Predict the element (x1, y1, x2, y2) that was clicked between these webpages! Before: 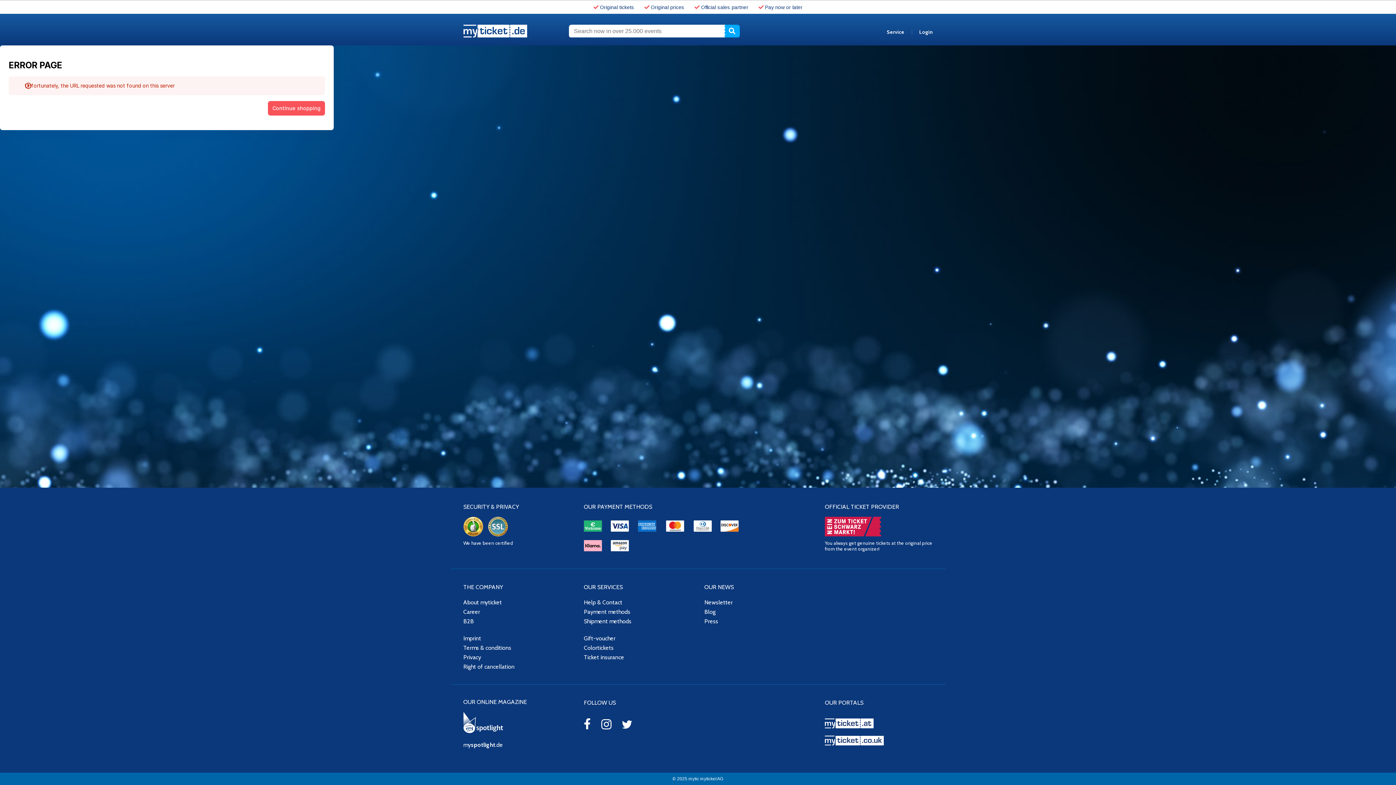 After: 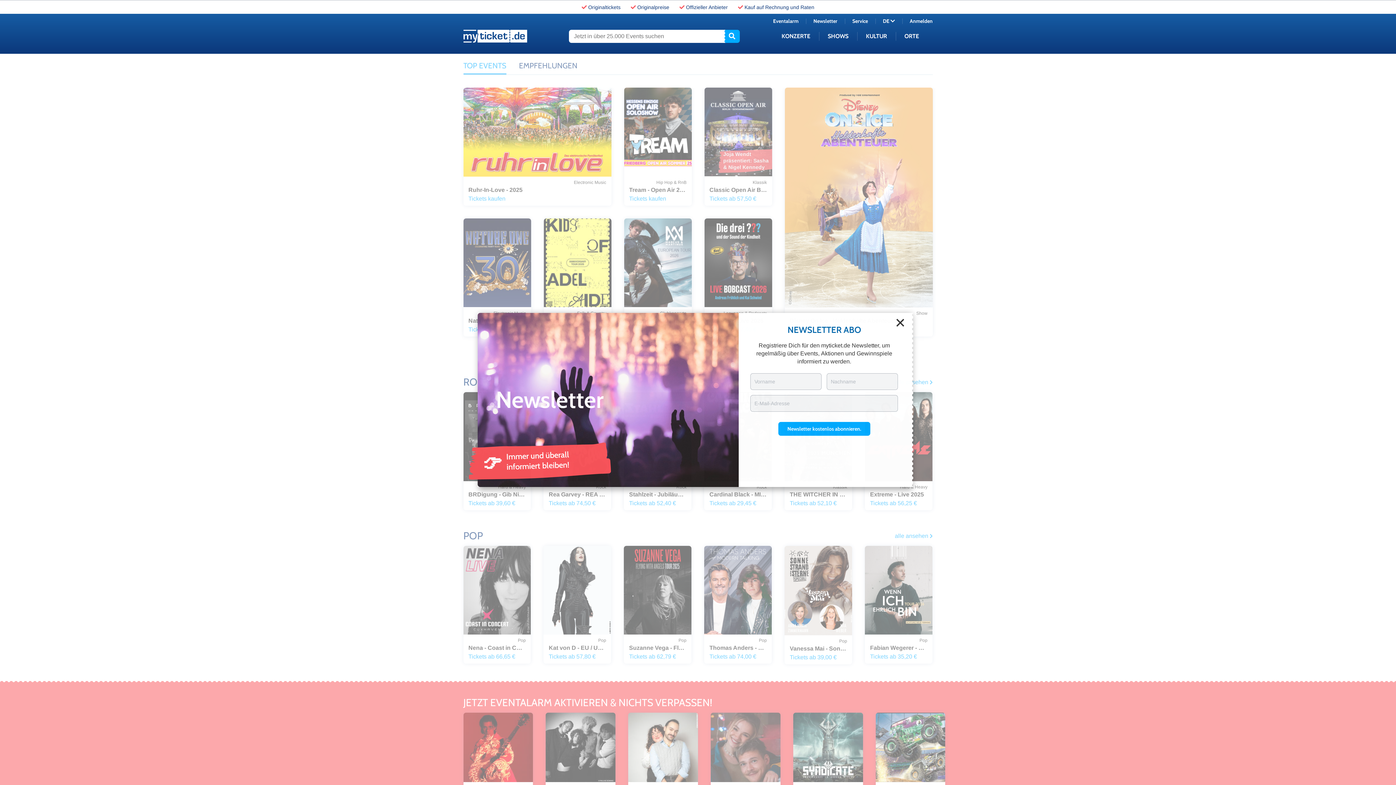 Action: label: Continue shopping bbox: (268, 101, 325, 115)